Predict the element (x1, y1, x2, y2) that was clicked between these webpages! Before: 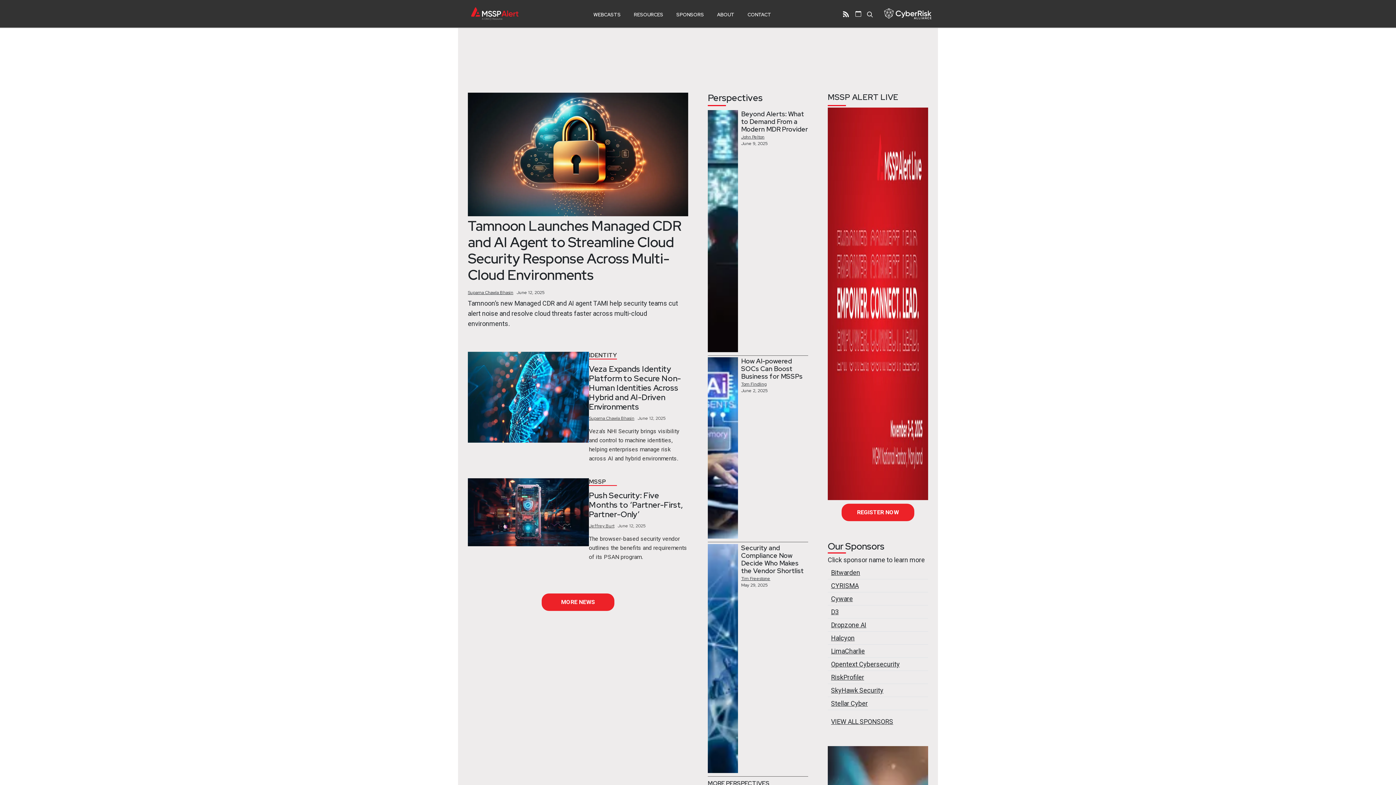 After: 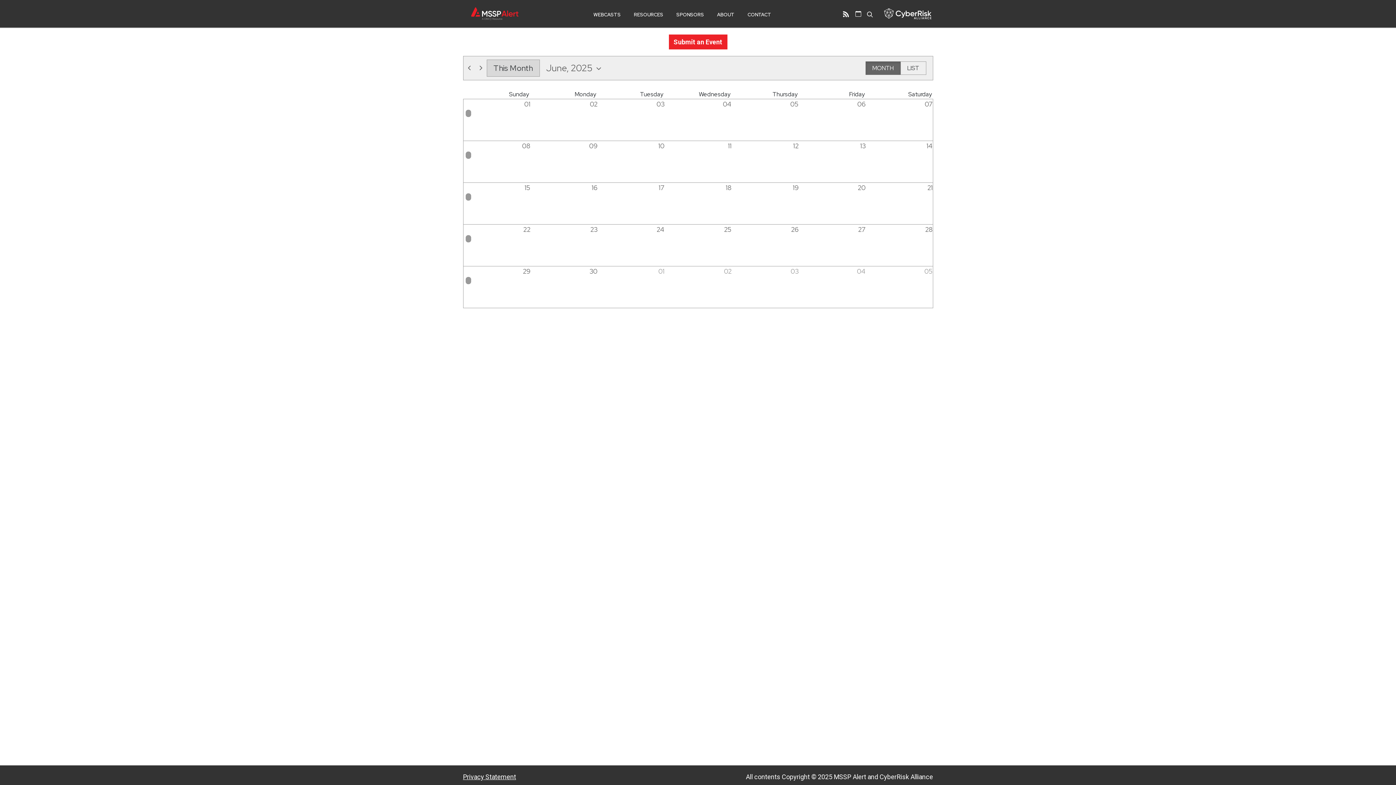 Action: bbox: (855, 10, 861, 16)